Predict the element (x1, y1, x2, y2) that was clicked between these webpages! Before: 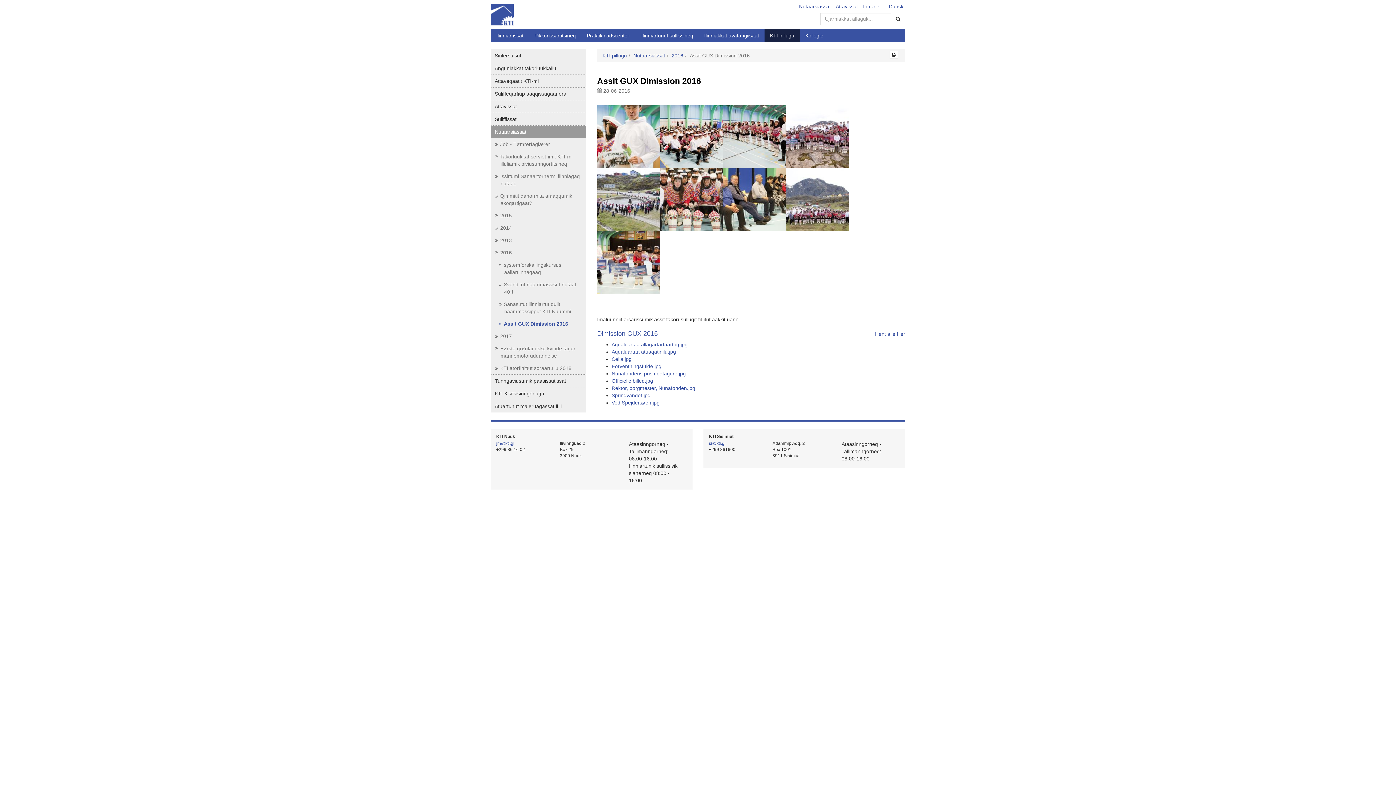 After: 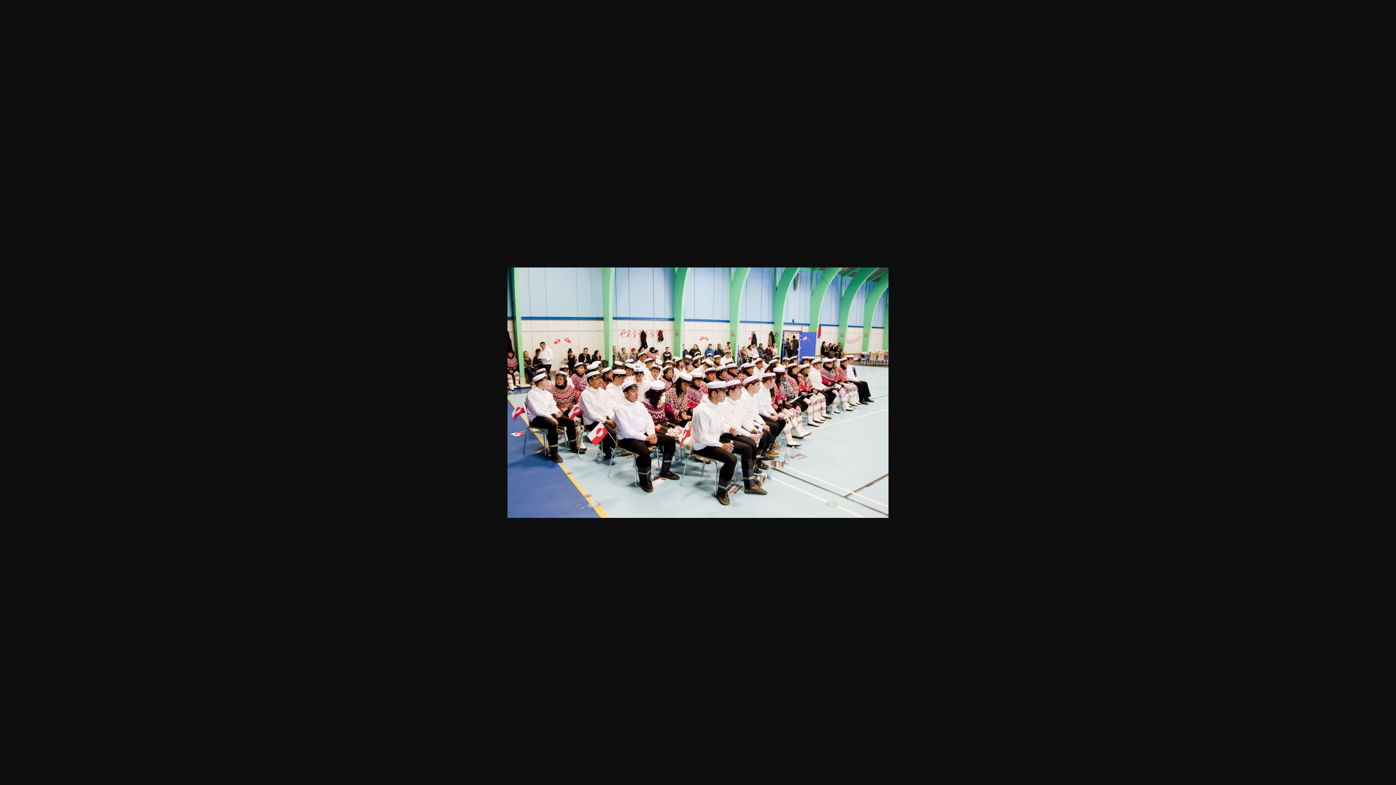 Action: bbox: (660, 133, 723, 139)